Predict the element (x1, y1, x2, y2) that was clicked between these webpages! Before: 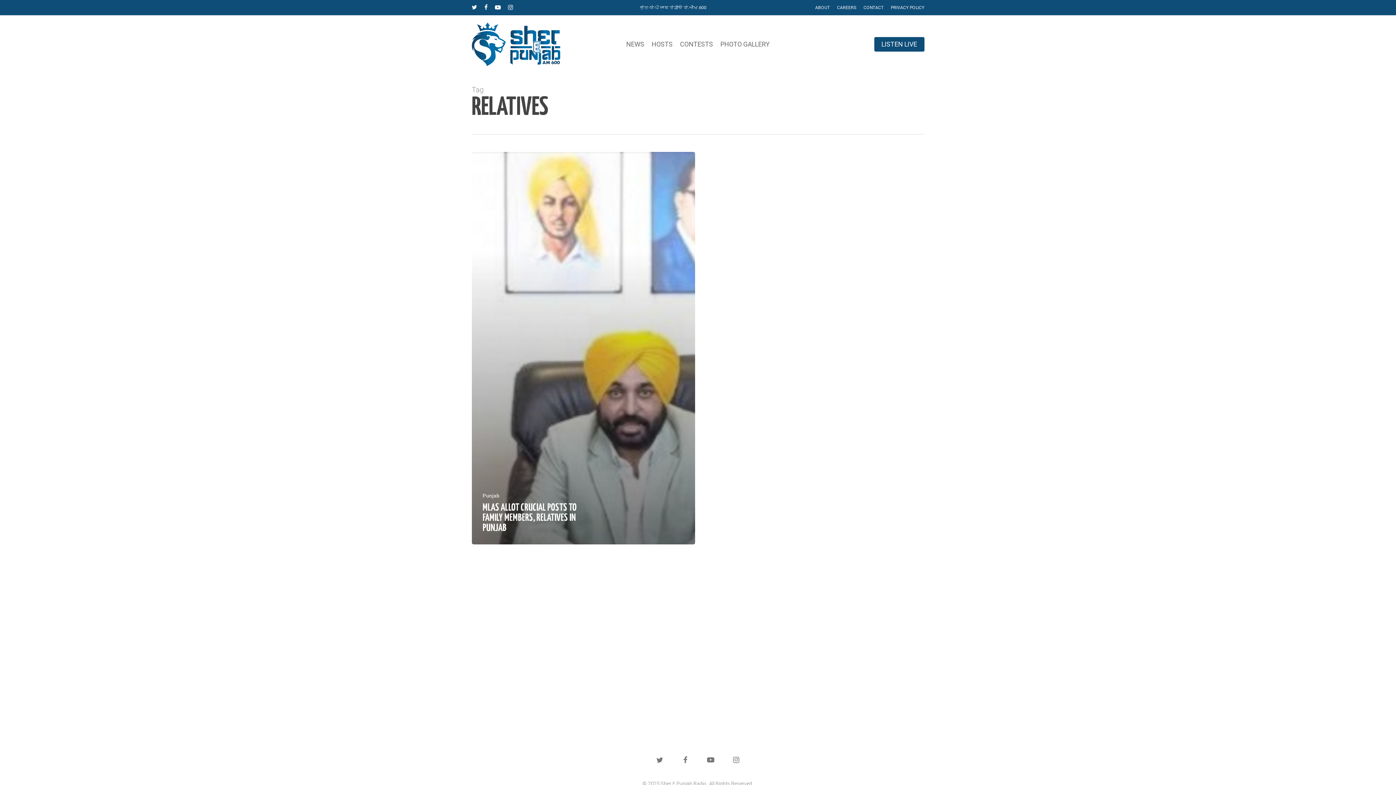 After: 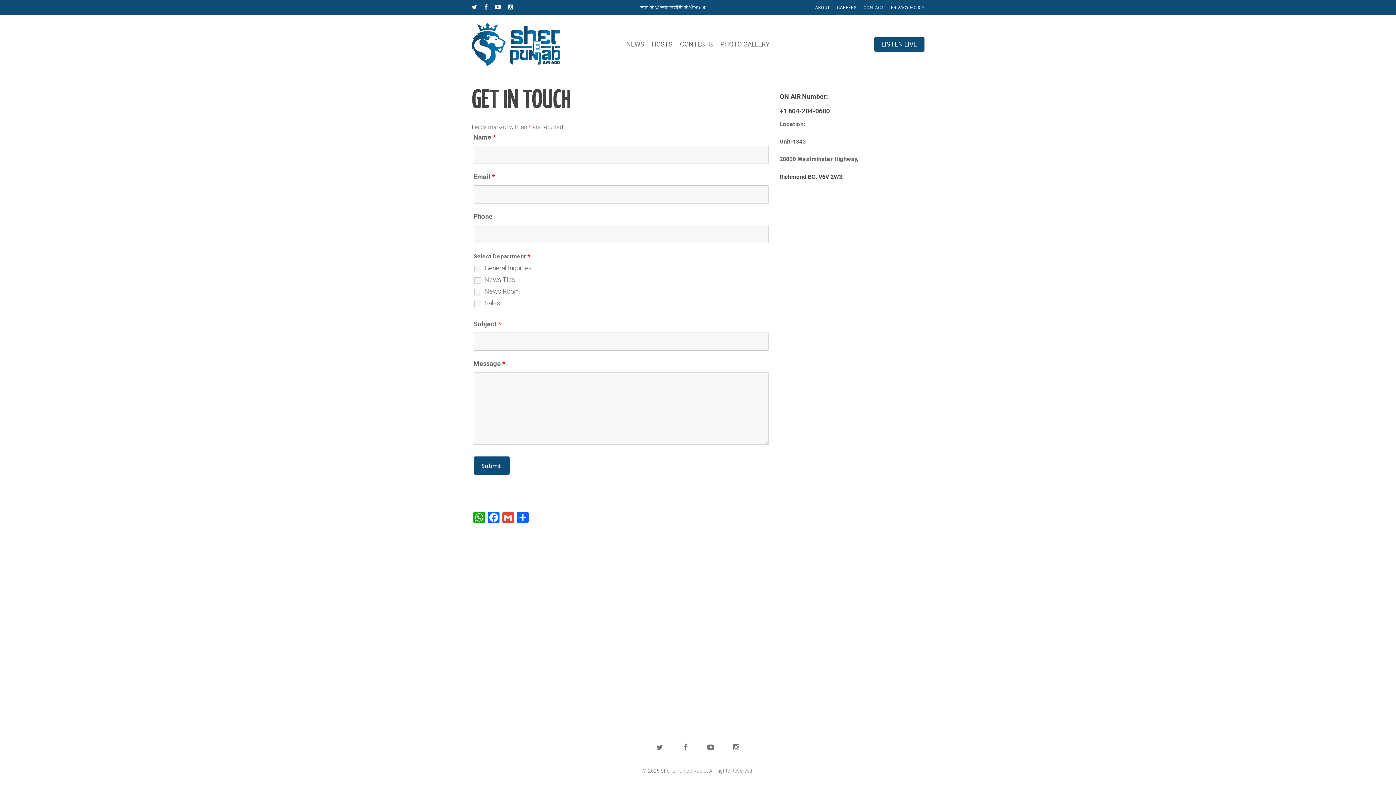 Action: label: CONTACT bbox: (863, 3, 883, 11)